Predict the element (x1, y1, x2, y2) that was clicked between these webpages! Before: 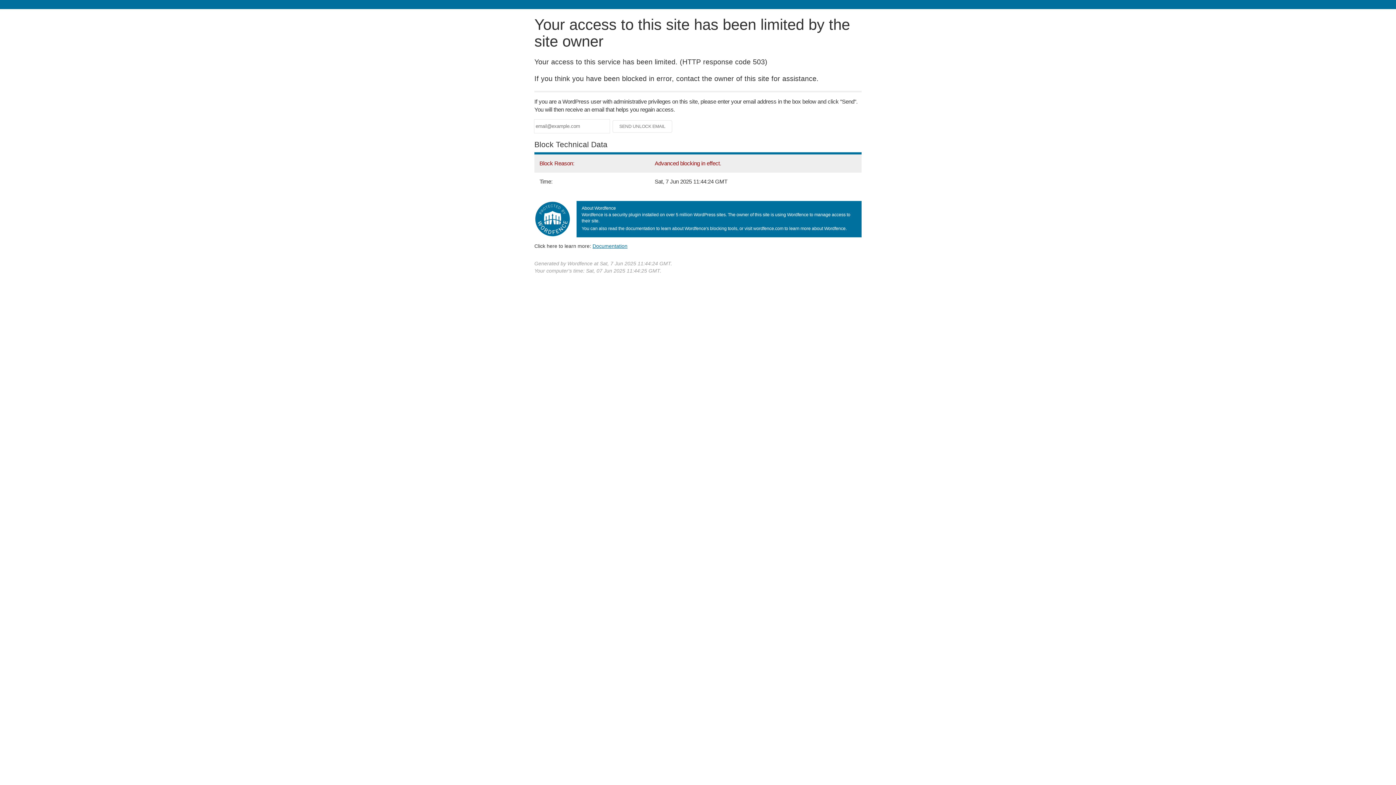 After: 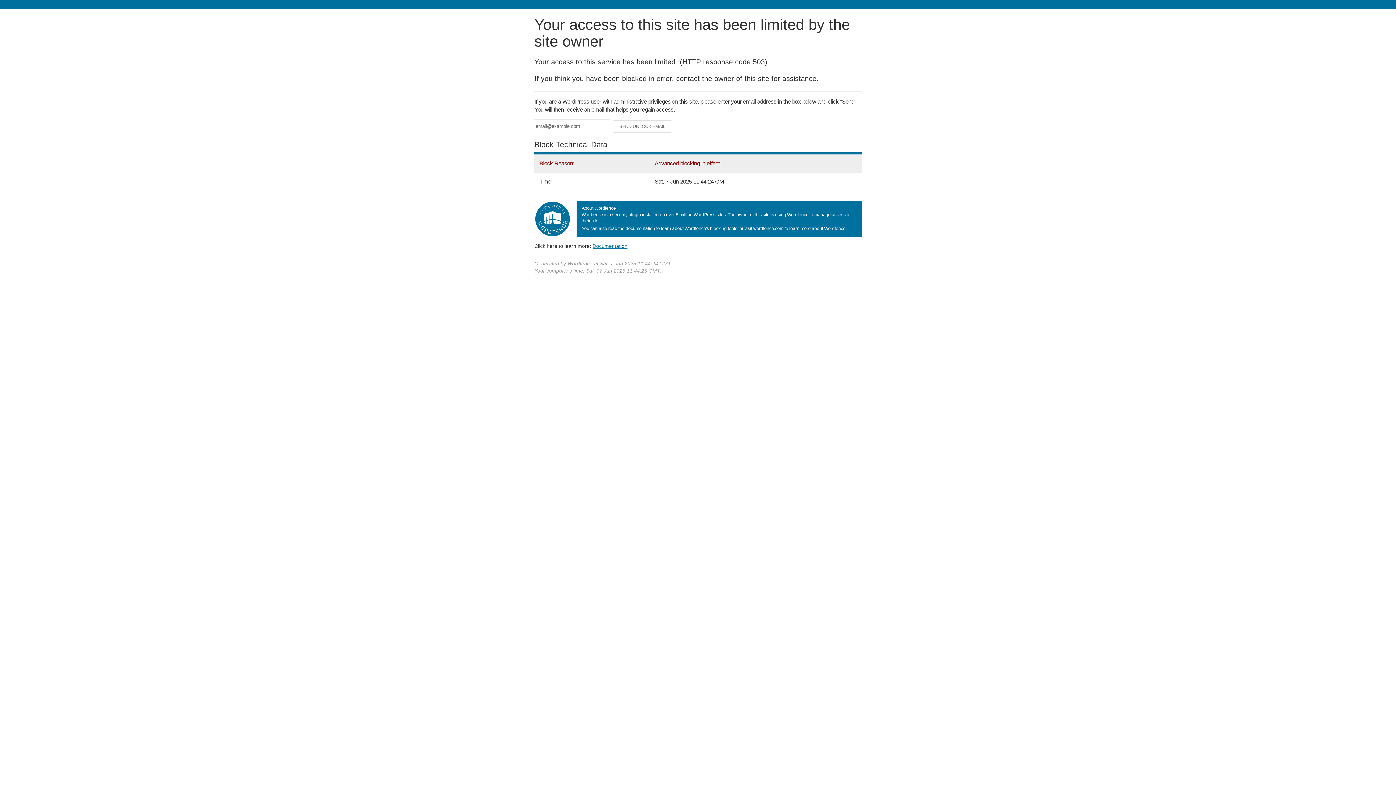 Action: label: Documentation bbox: (592, 243, 627, 248)